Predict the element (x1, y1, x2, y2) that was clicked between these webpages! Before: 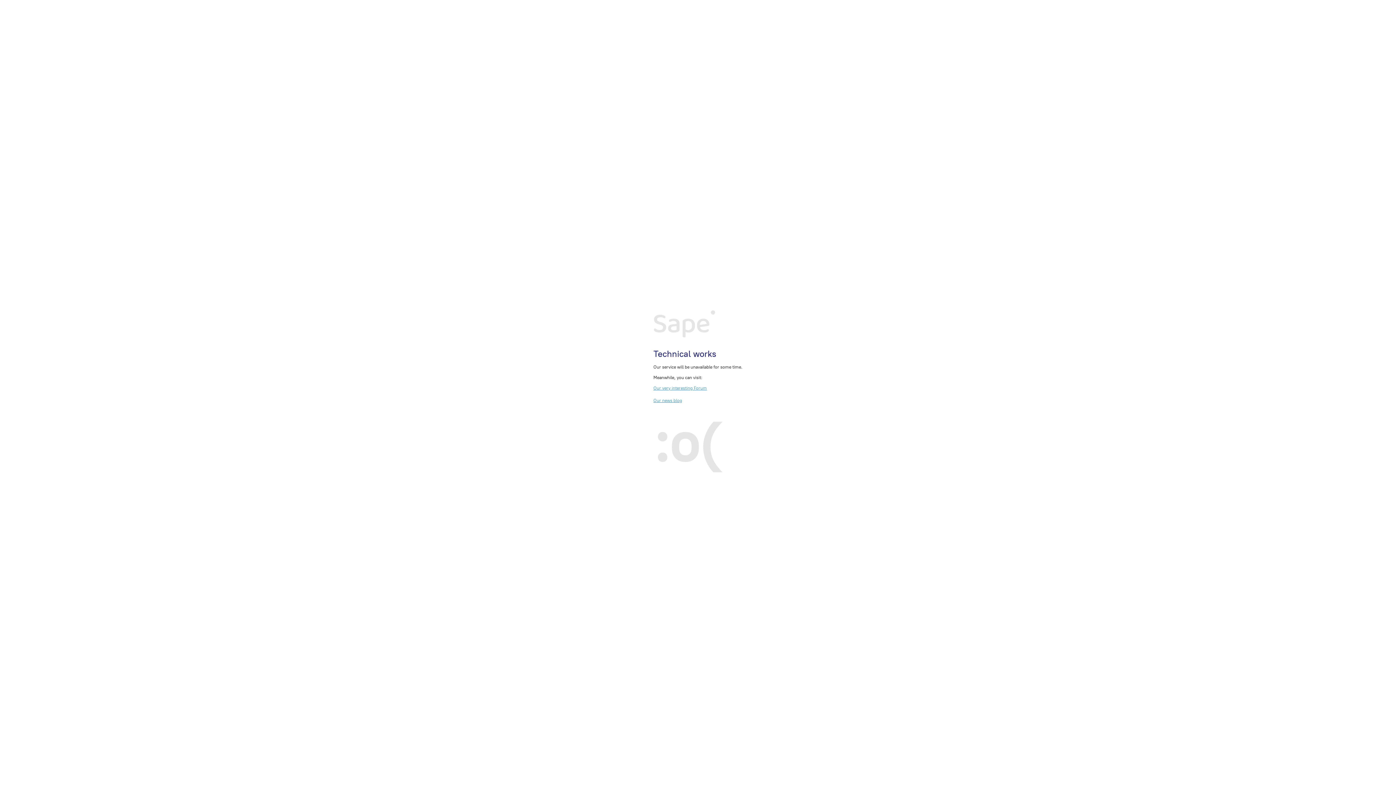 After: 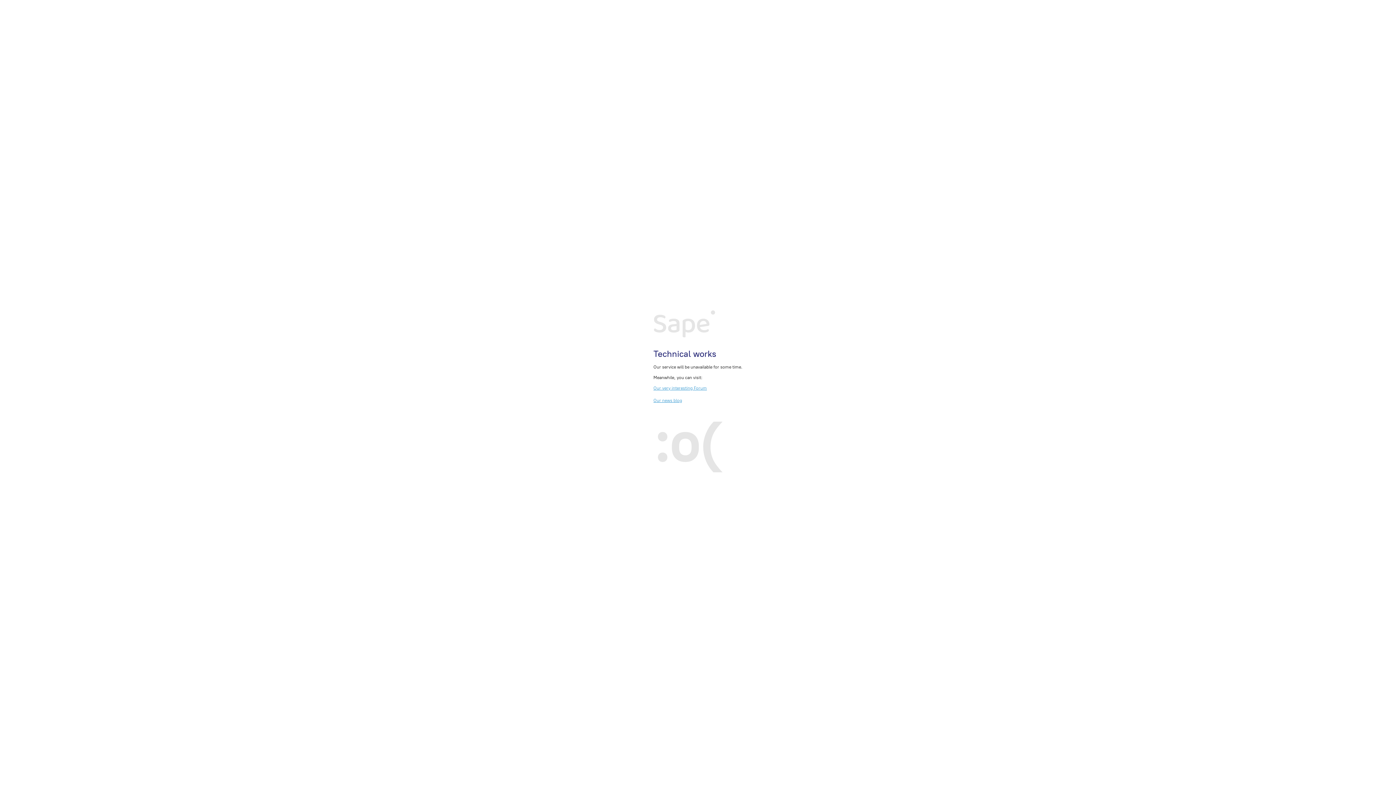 Action: label: Our very interesting Forum bbox: (653, 385, 707, 390)